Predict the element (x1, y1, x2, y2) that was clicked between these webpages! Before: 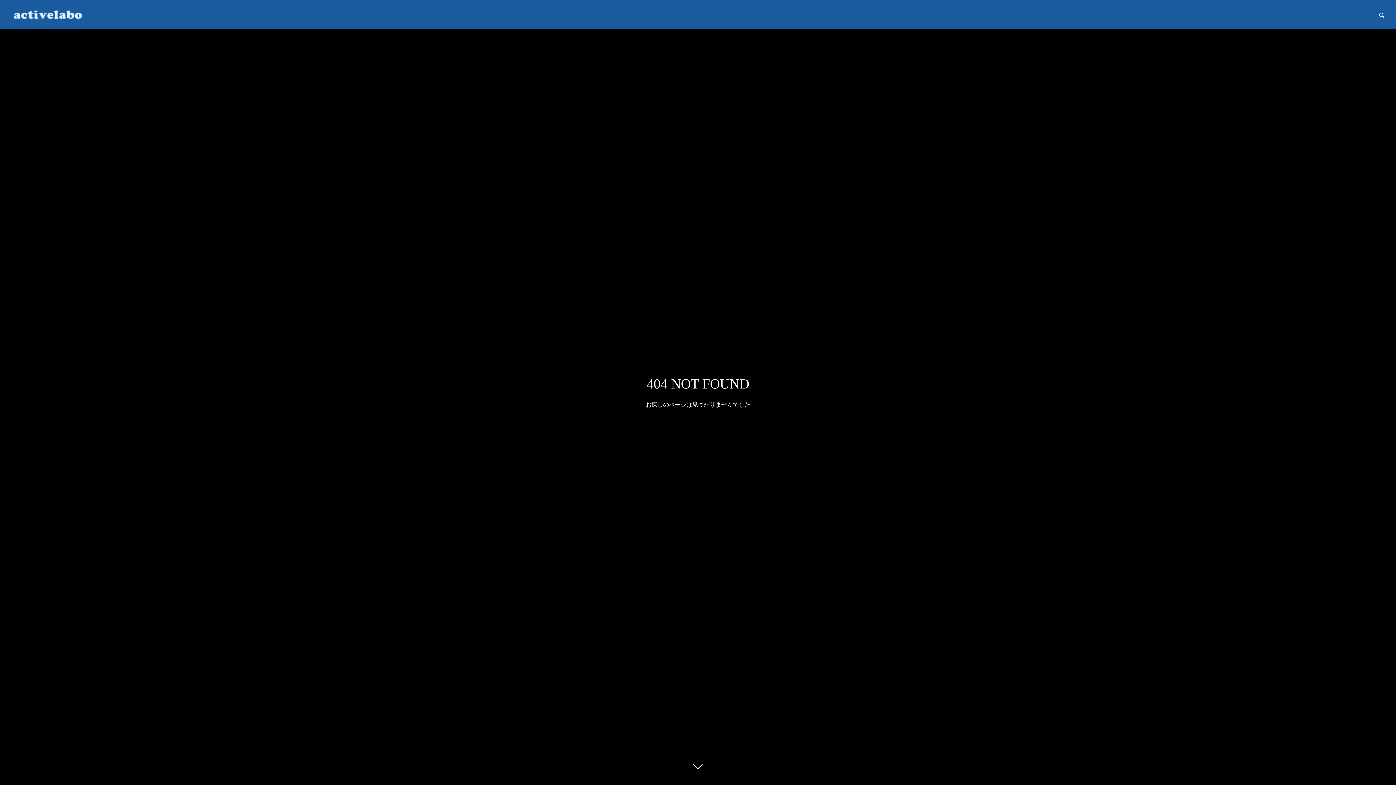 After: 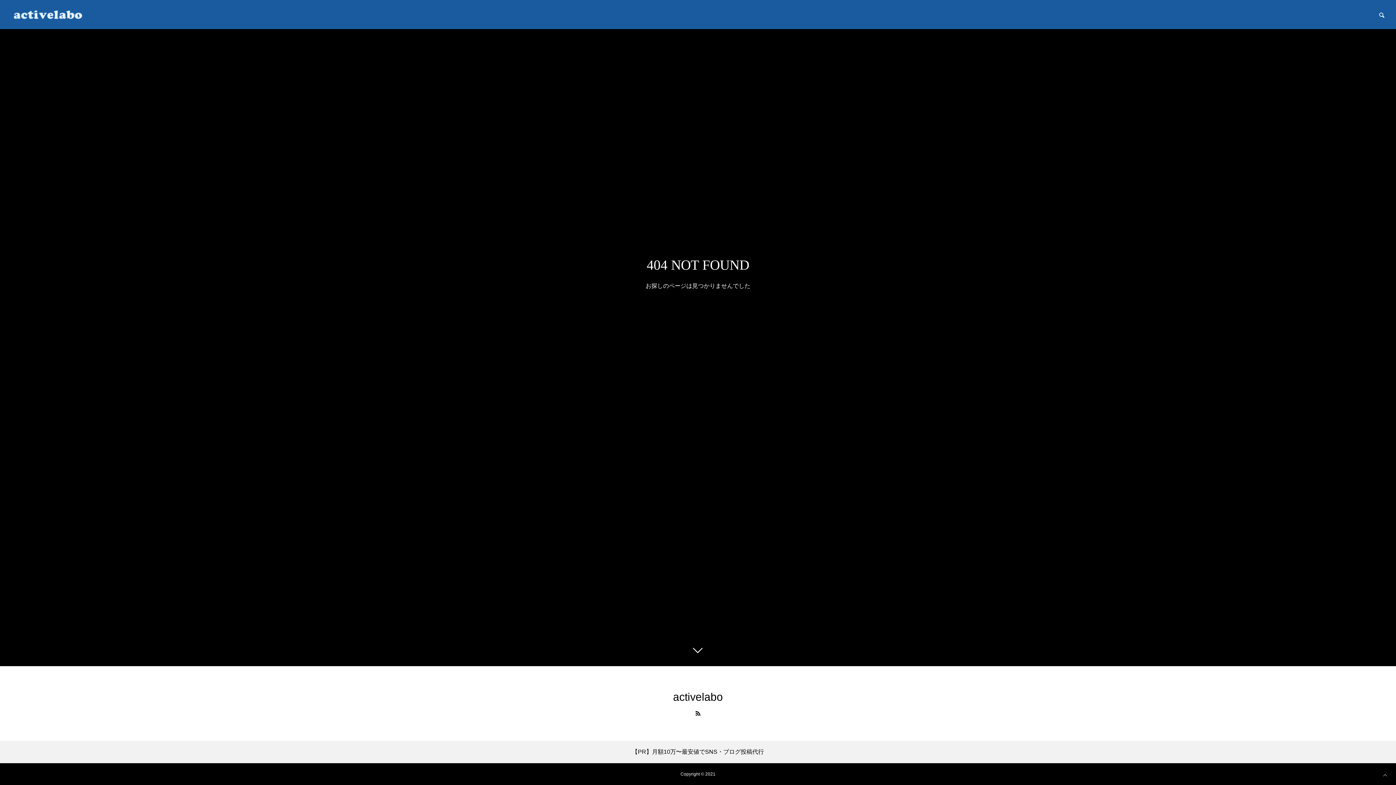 Action: bbox: (687, 760, 709, 781)